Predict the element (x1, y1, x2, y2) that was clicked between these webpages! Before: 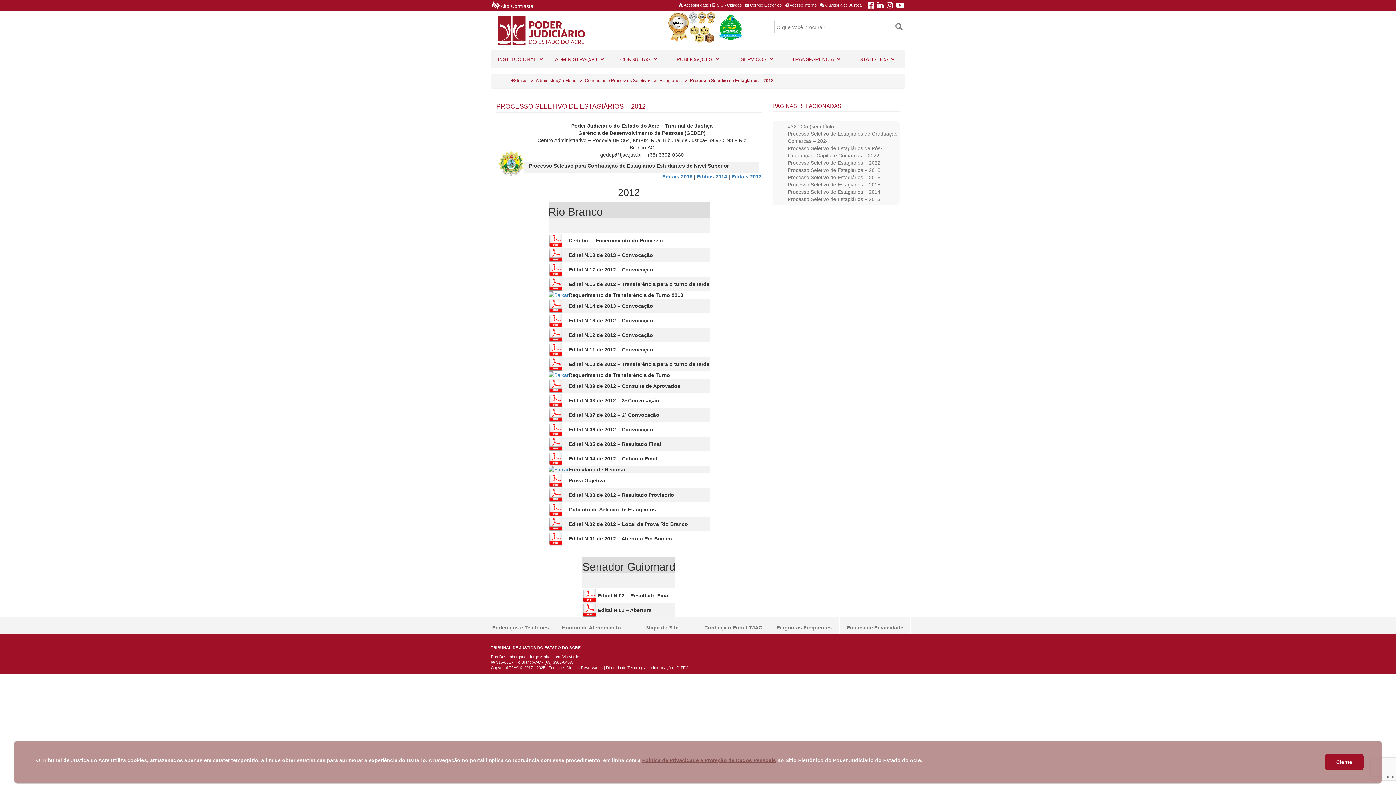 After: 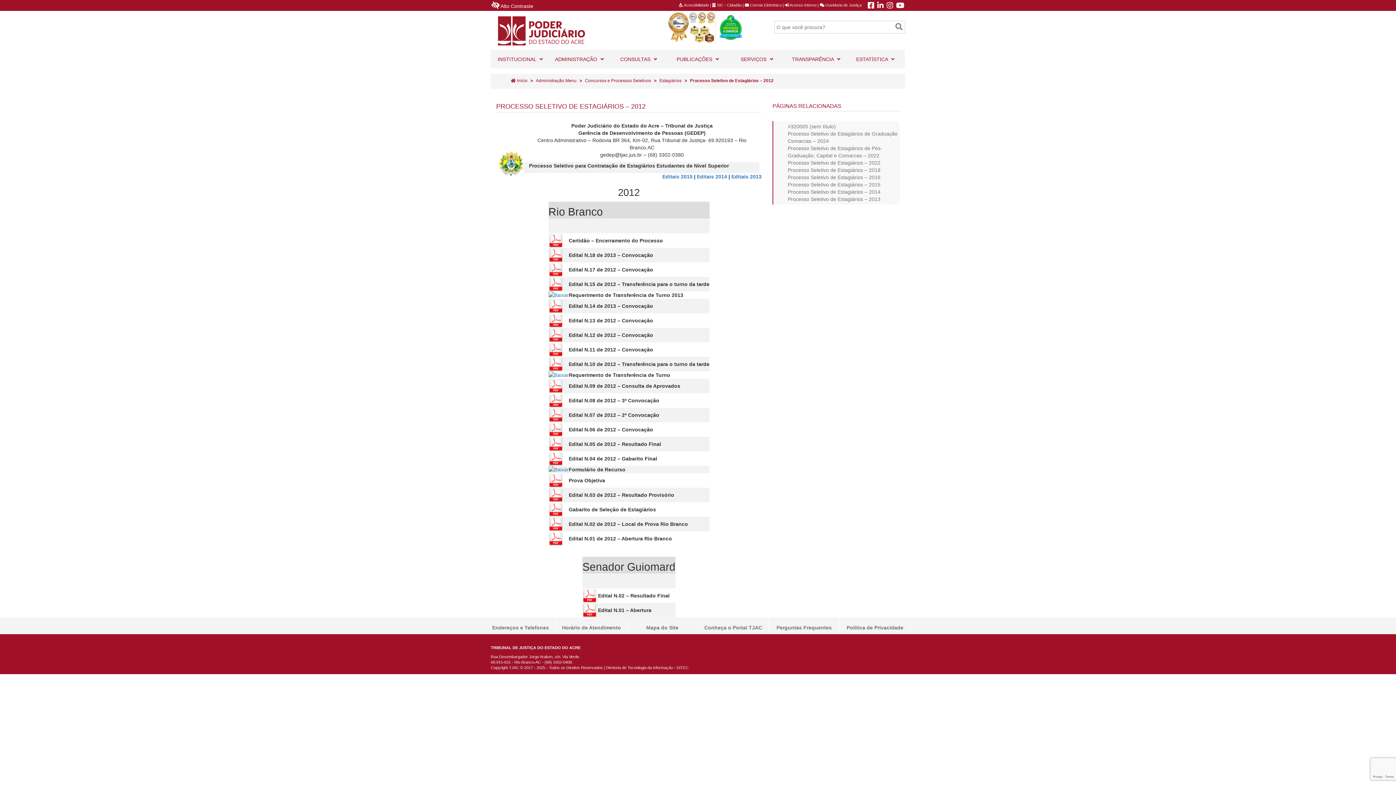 Action: label: Ciente bbox: (1325, 754, 1363, 770)